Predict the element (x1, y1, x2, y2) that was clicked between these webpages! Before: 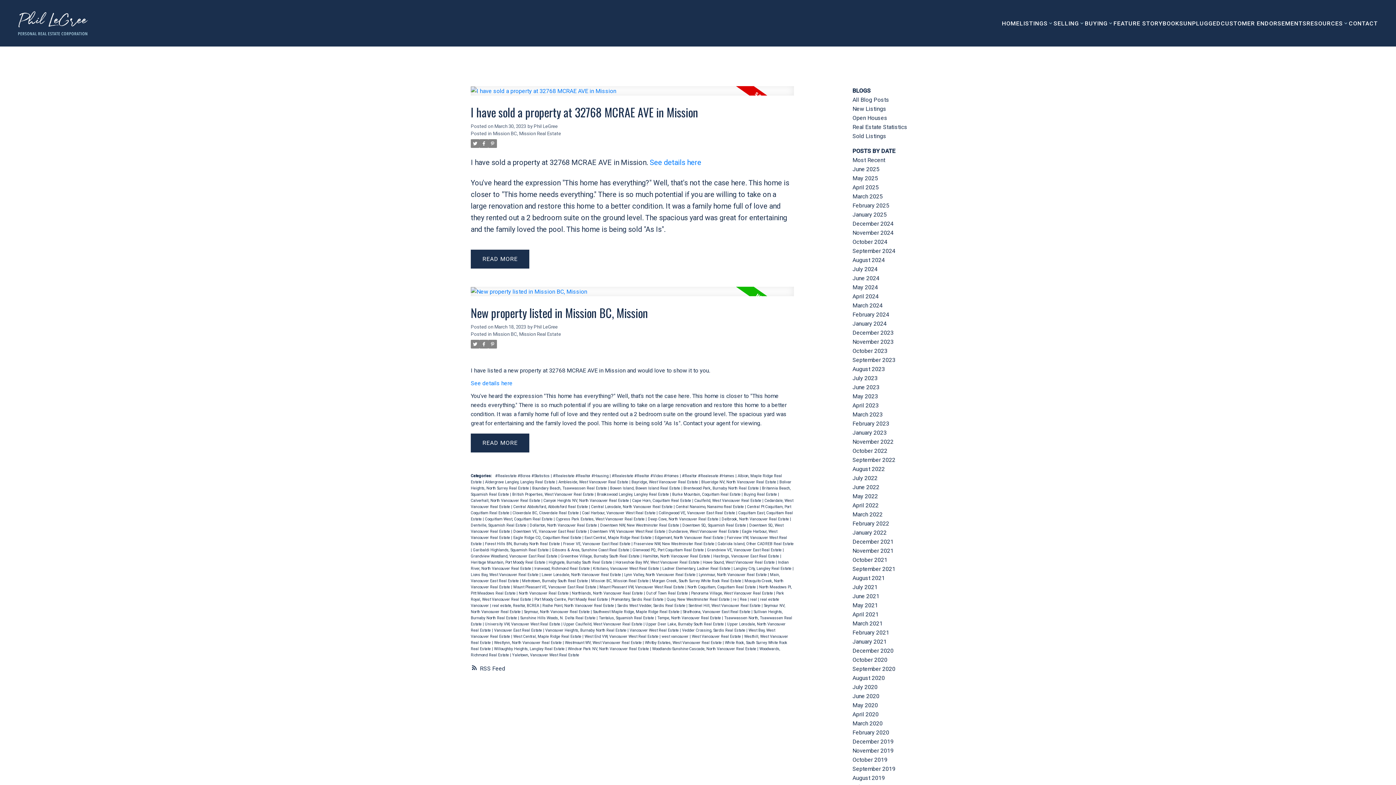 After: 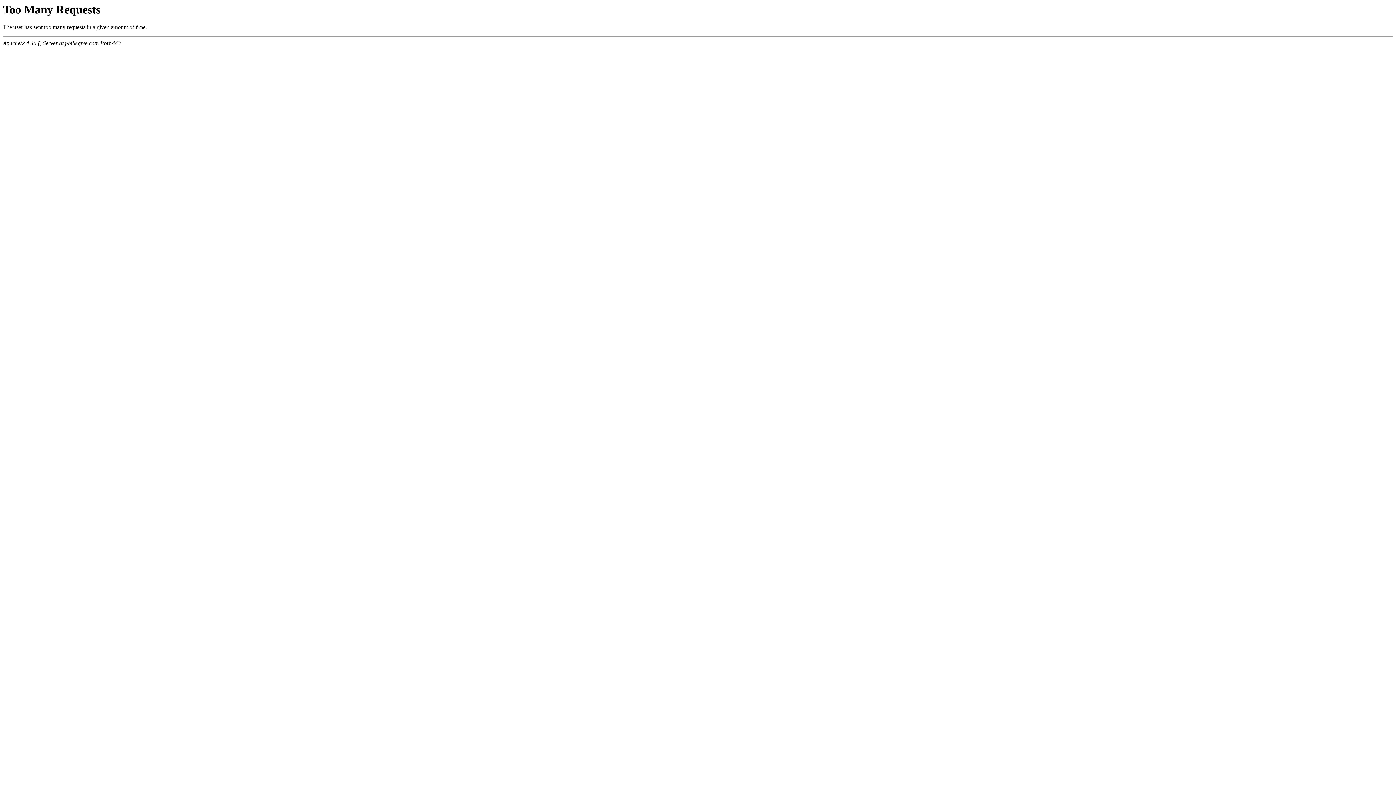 Action: bbox: (617, 603, 686, 608) label: Sardis West Vedder, Sardis Real Estate 